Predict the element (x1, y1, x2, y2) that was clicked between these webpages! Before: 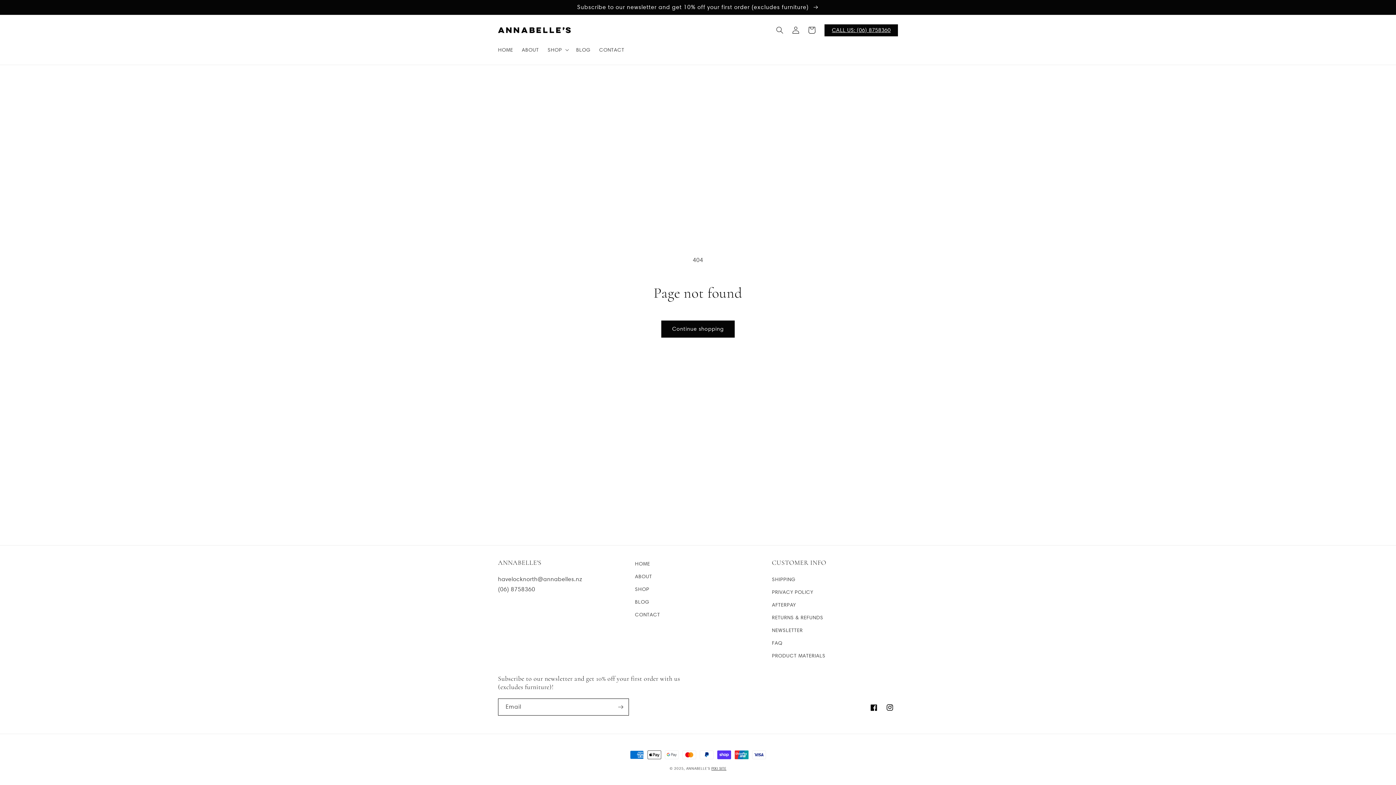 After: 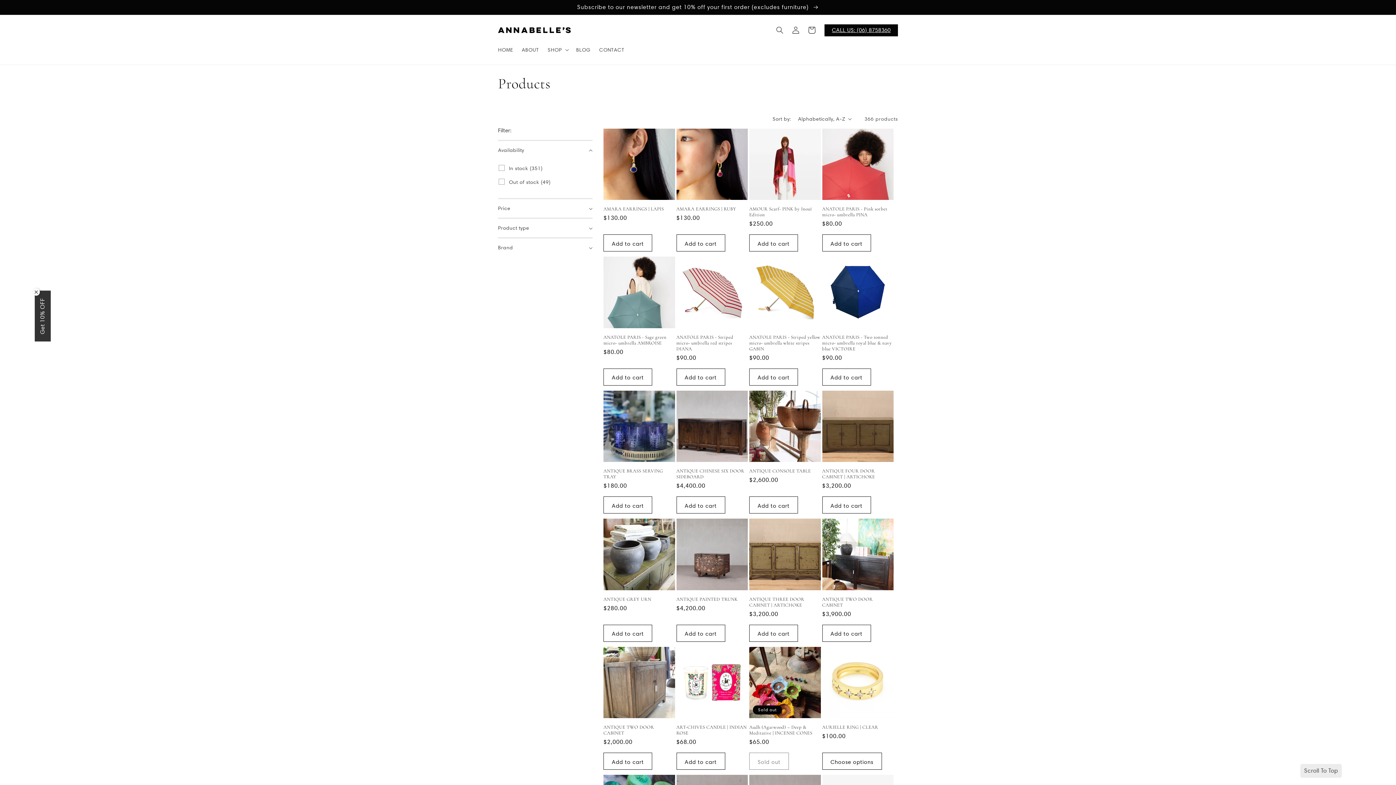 Action: label: SHOP bbox: (635, 583, 649, 596)